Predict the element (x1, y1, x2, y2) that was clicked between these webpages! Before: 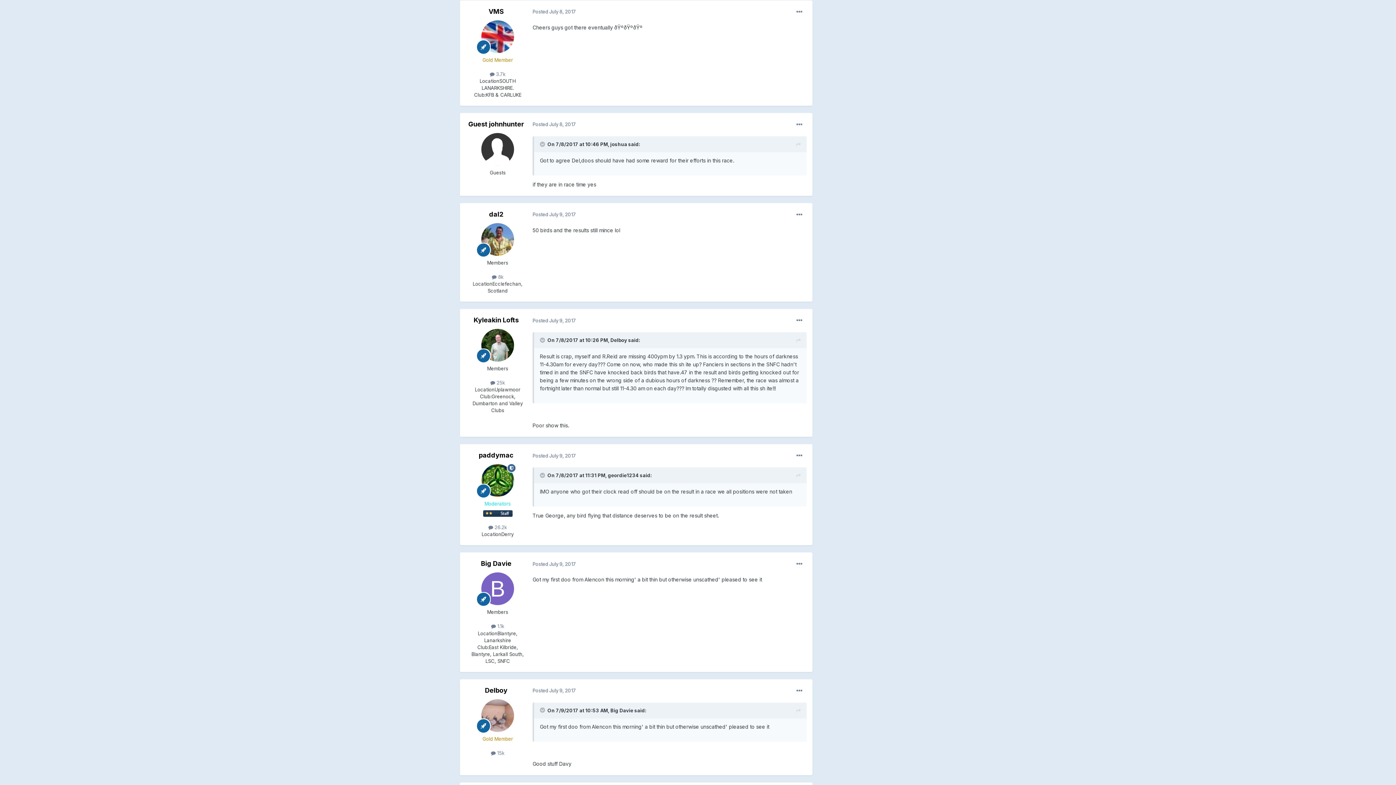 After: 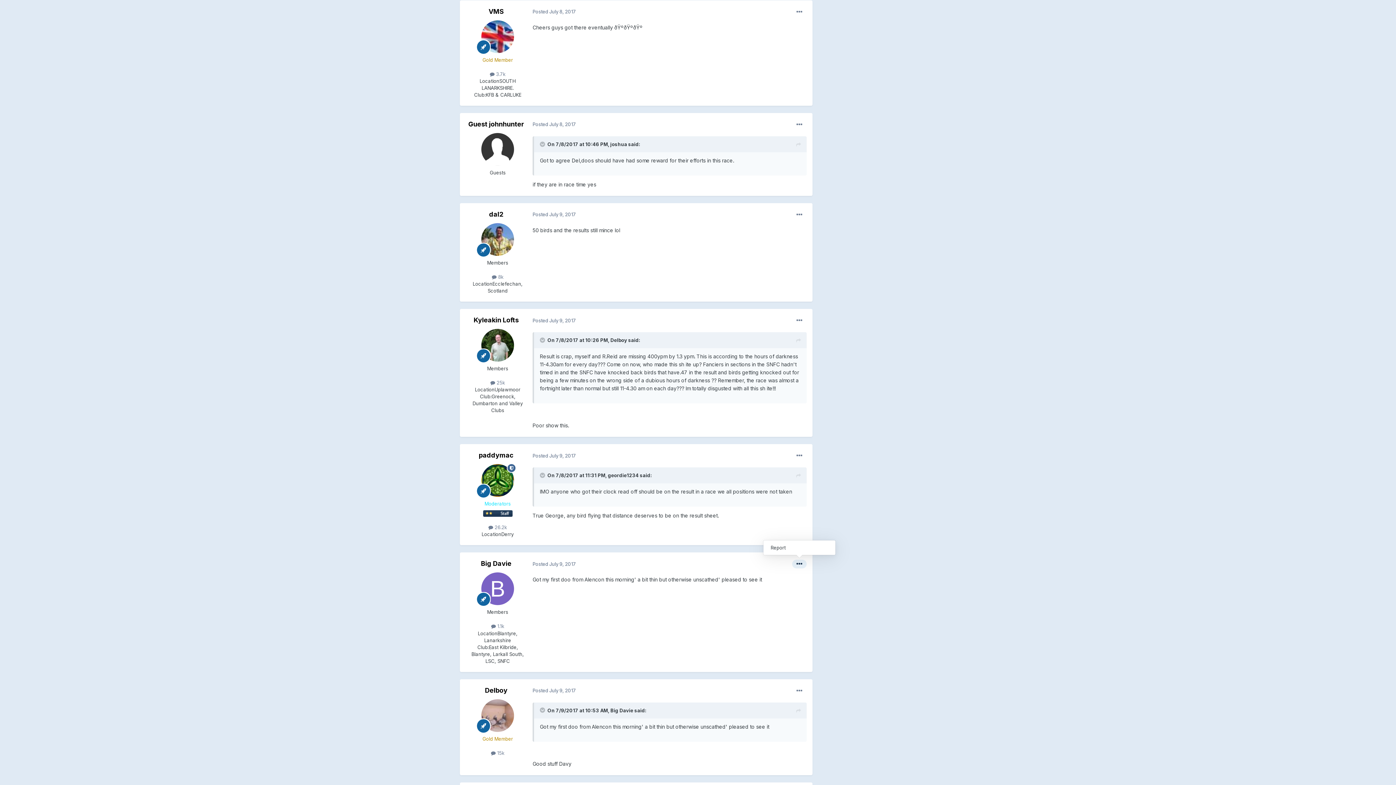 Action: bbox: (792, 560, 806, 568)